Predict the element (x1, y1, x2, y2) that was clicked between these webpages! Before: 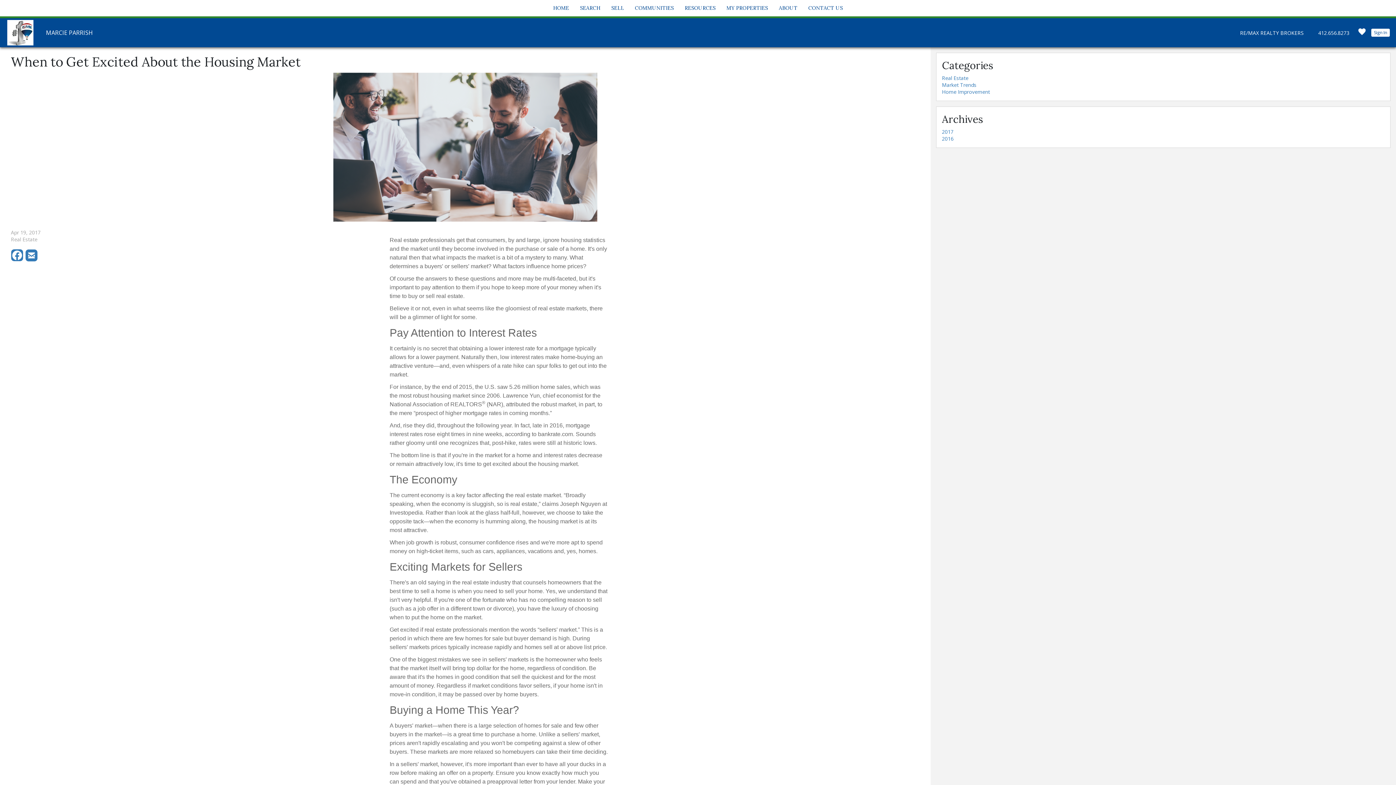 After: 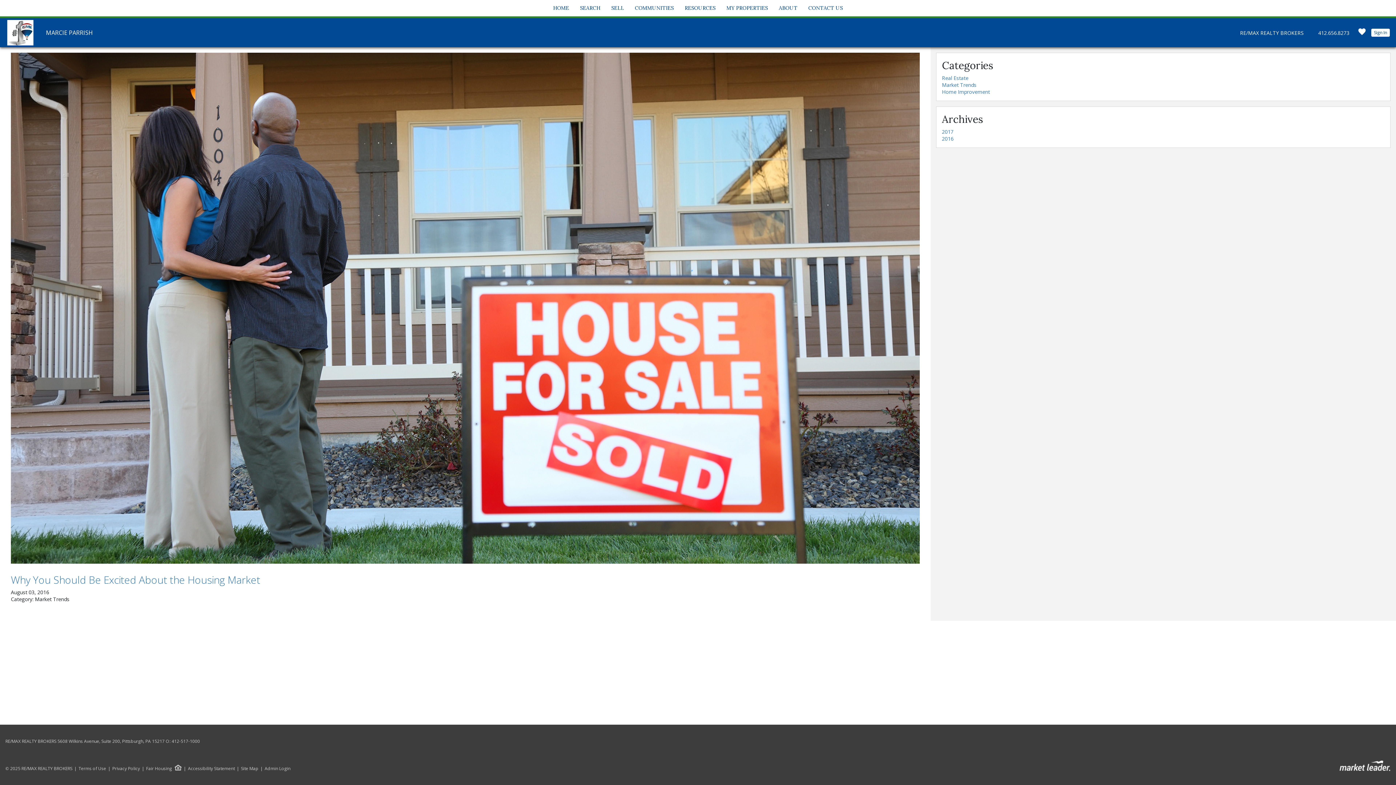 Action: bbox: (942, 81, 976, 88) label: Market Trends